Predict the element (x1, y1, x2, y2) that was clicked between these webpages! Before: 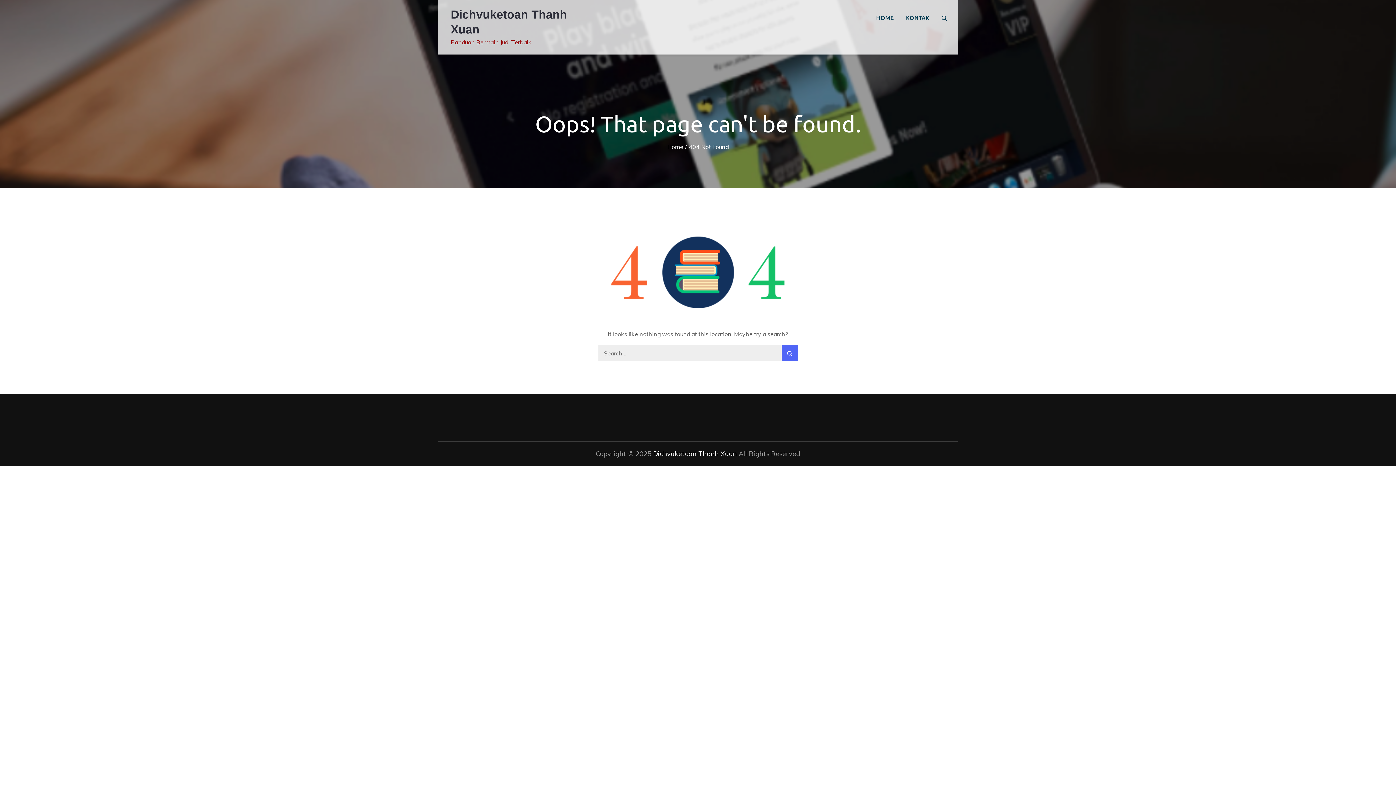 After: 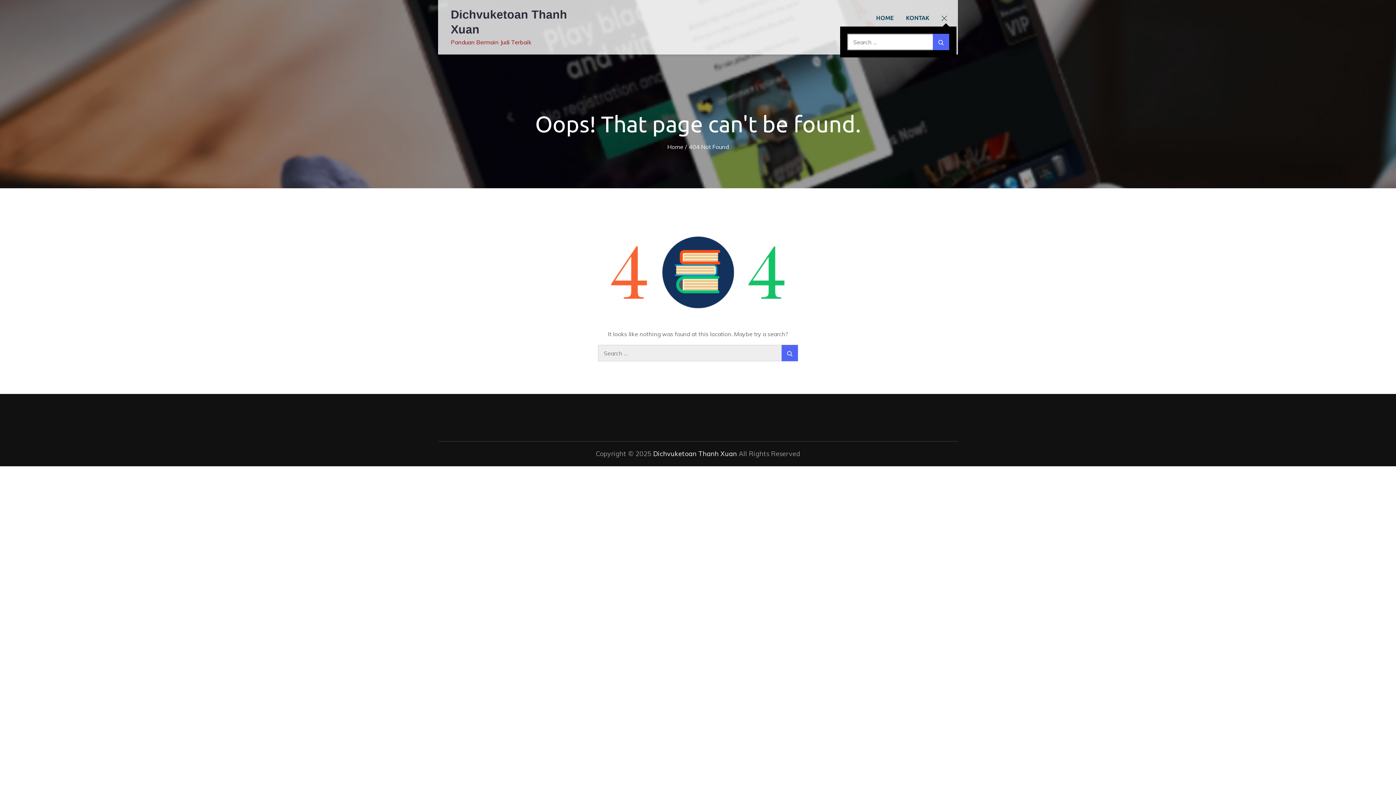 Action: bbox: (941, 9, 947, 26)